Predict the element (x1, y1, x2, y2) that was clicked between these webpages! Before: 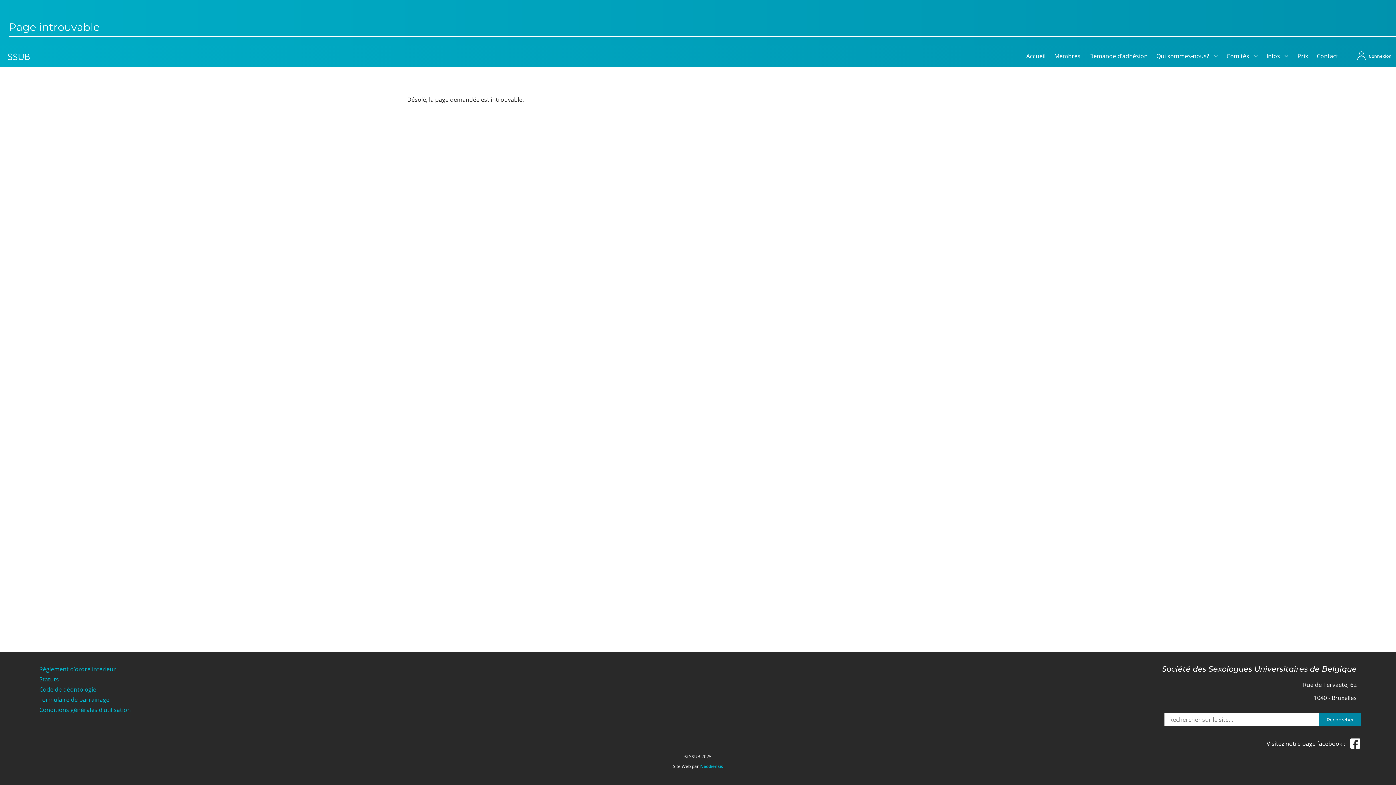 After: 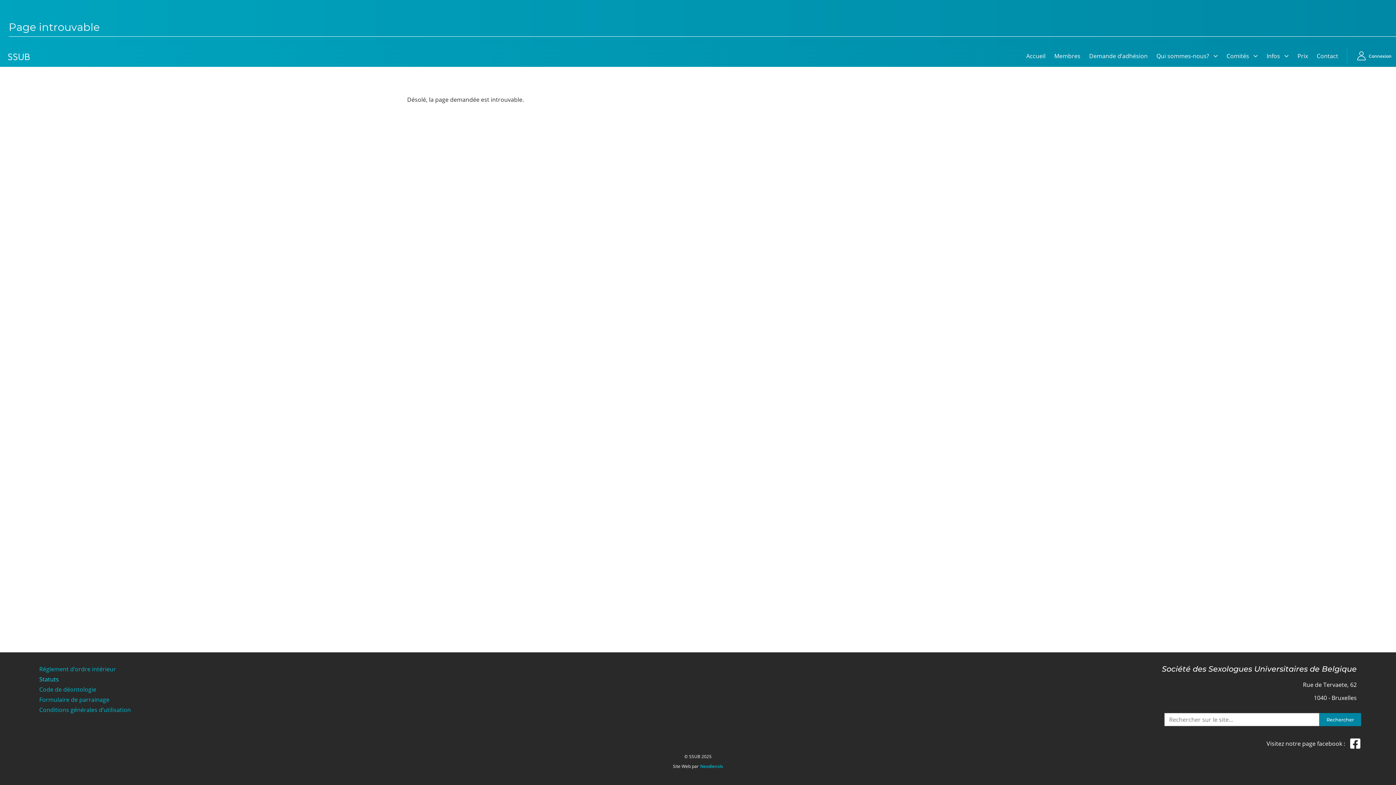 Action: label: Statuts bbox: (39, 676, 58, 683)